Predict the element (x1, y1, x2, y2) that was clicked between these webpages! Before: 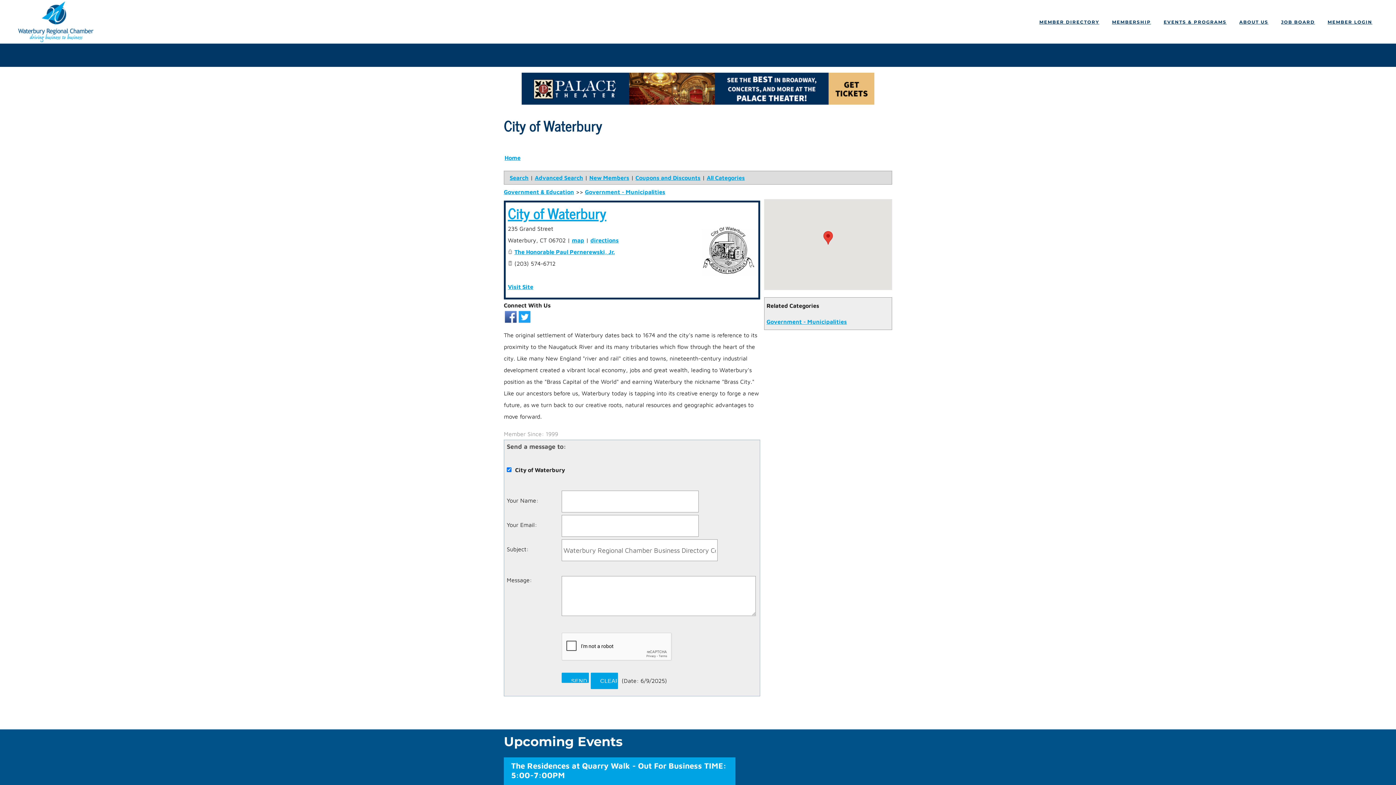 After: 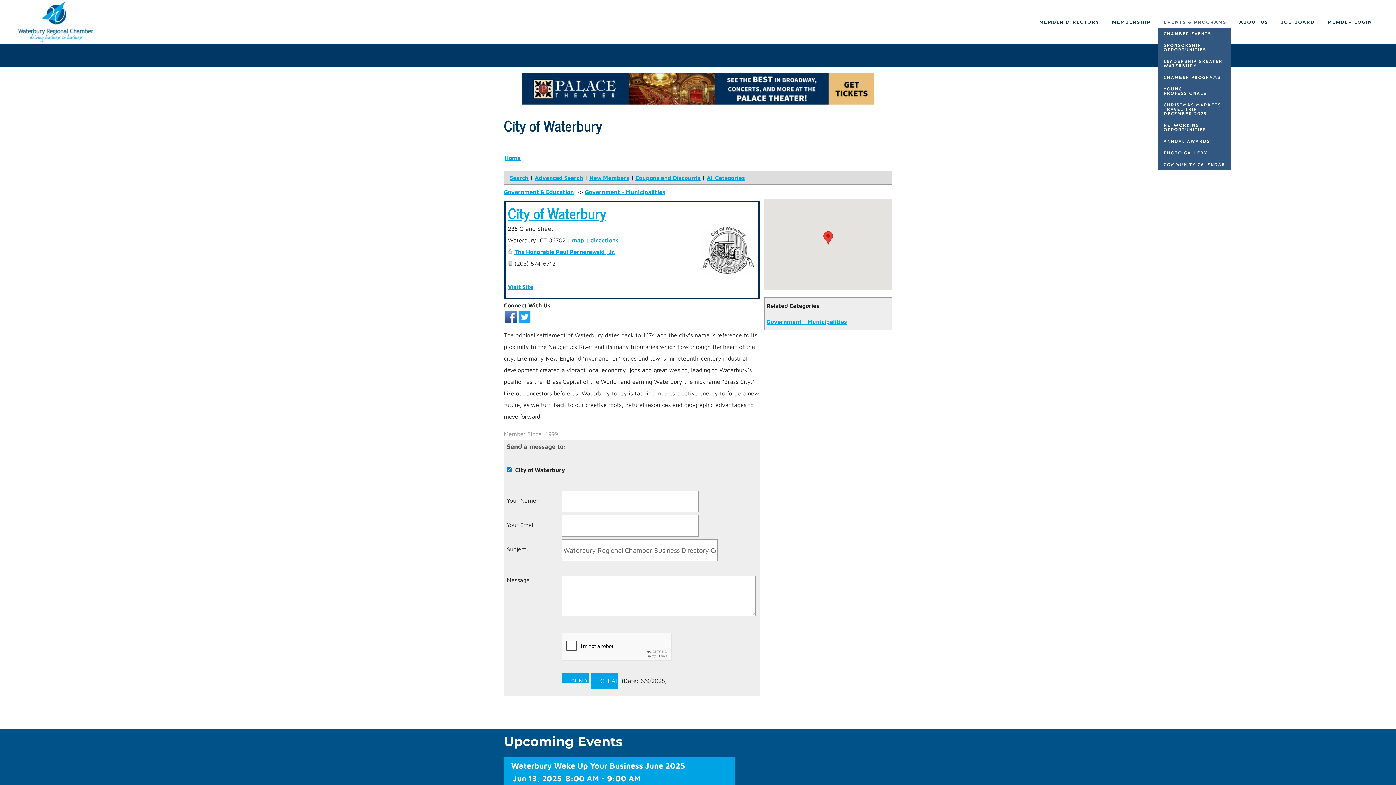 Action: label: EVENTS & PROGRAMS bbox: (1164, 19, 1226, 24)